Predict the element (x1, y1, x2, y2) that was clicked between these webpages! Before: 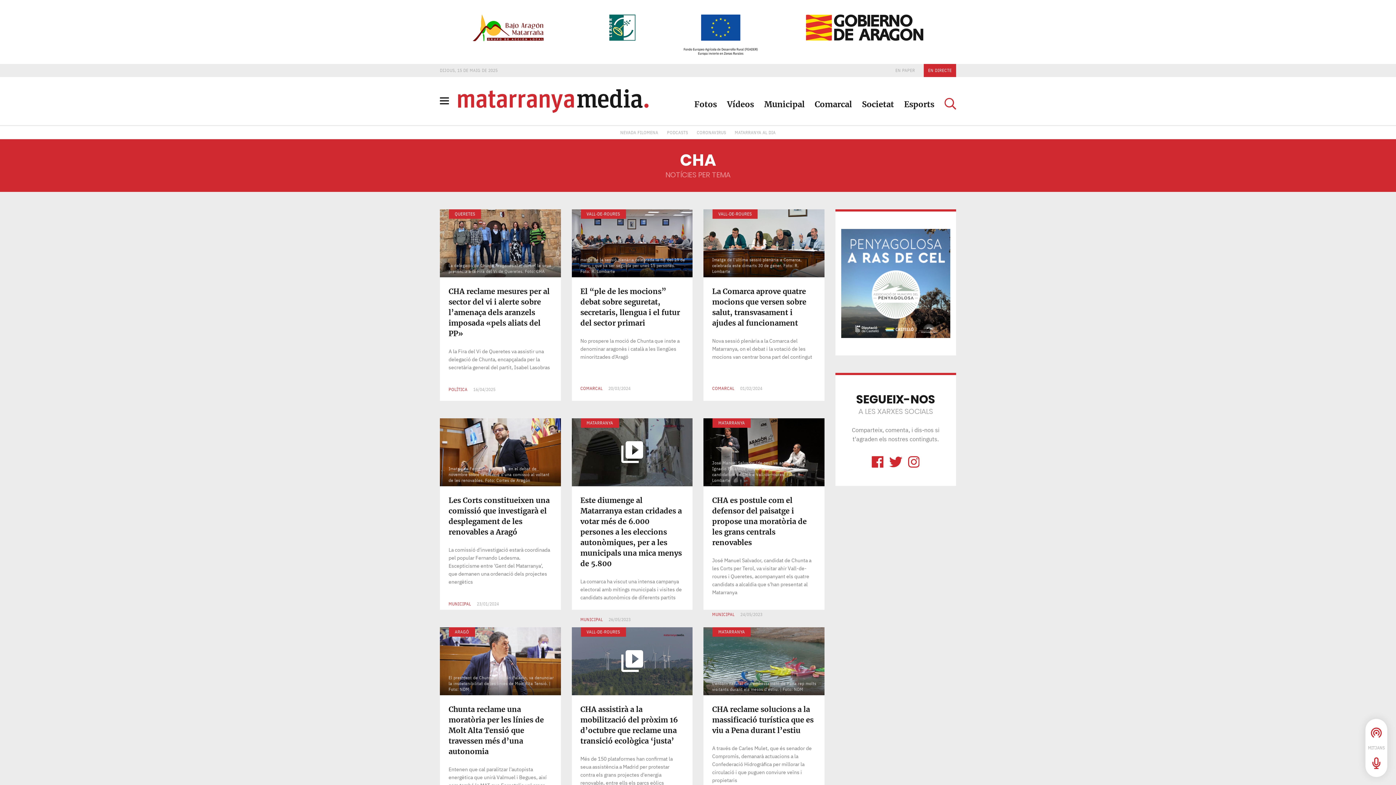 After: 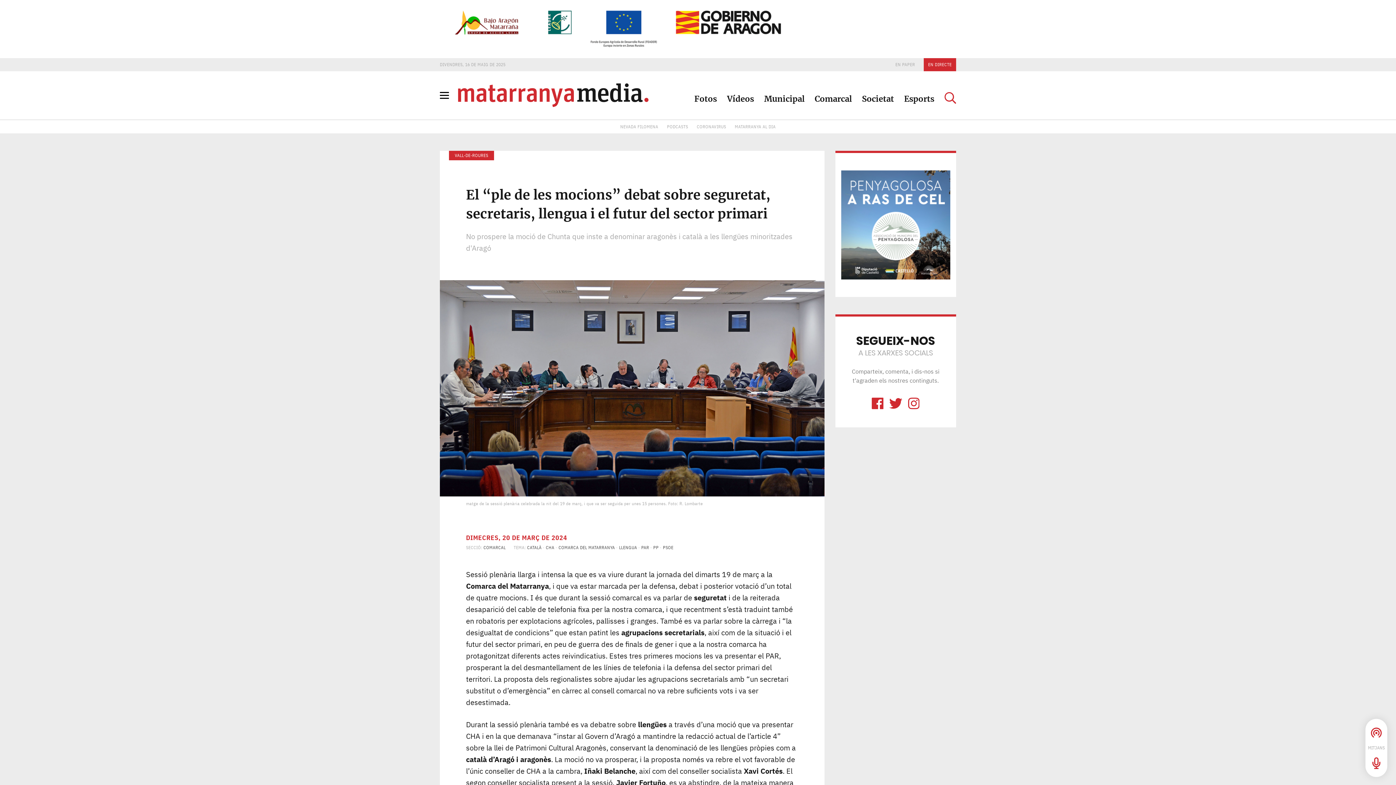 Action: bbox: (571, 239, 692, 246)